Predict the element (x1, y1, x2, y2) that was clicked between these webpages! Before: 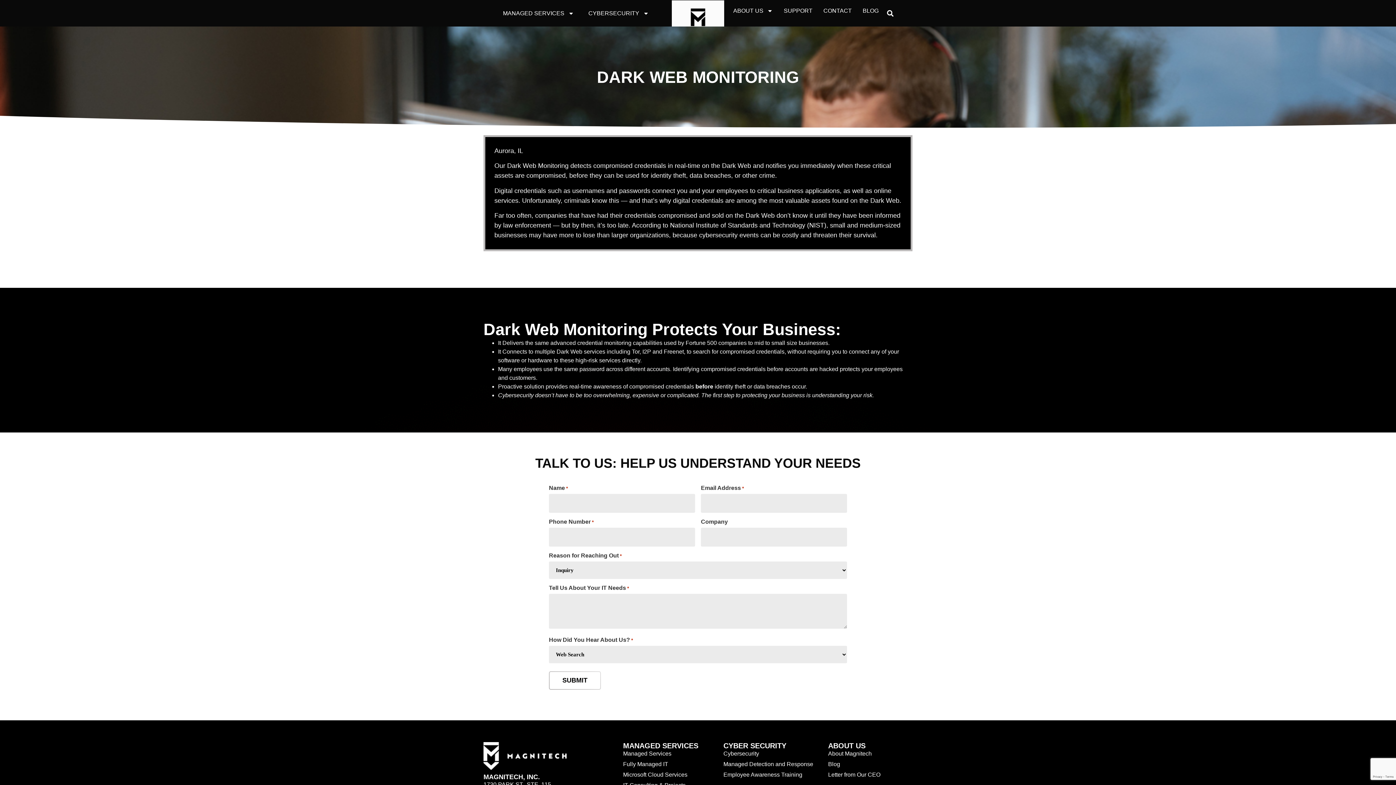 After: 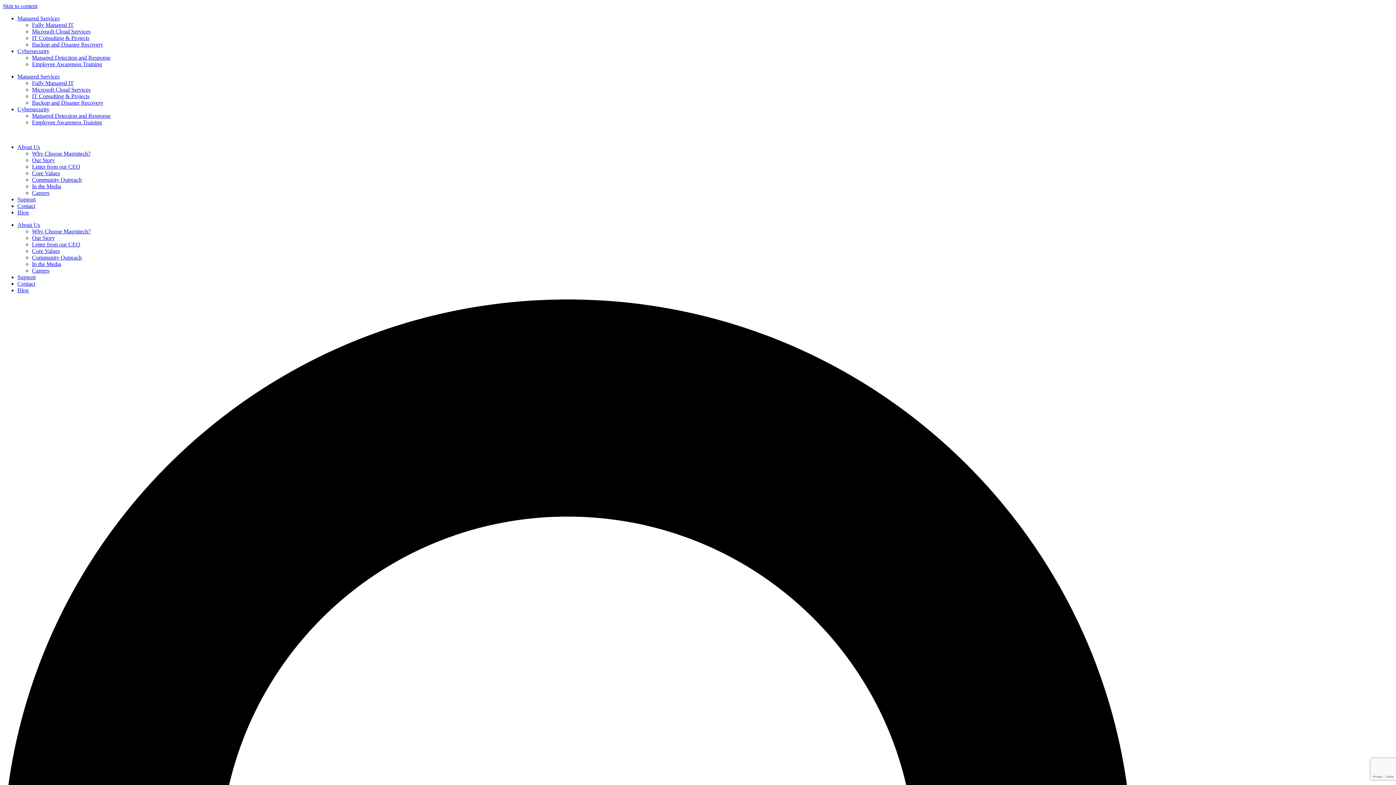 Action: bbox: (818, 7, 857, 14) label: CONTACT